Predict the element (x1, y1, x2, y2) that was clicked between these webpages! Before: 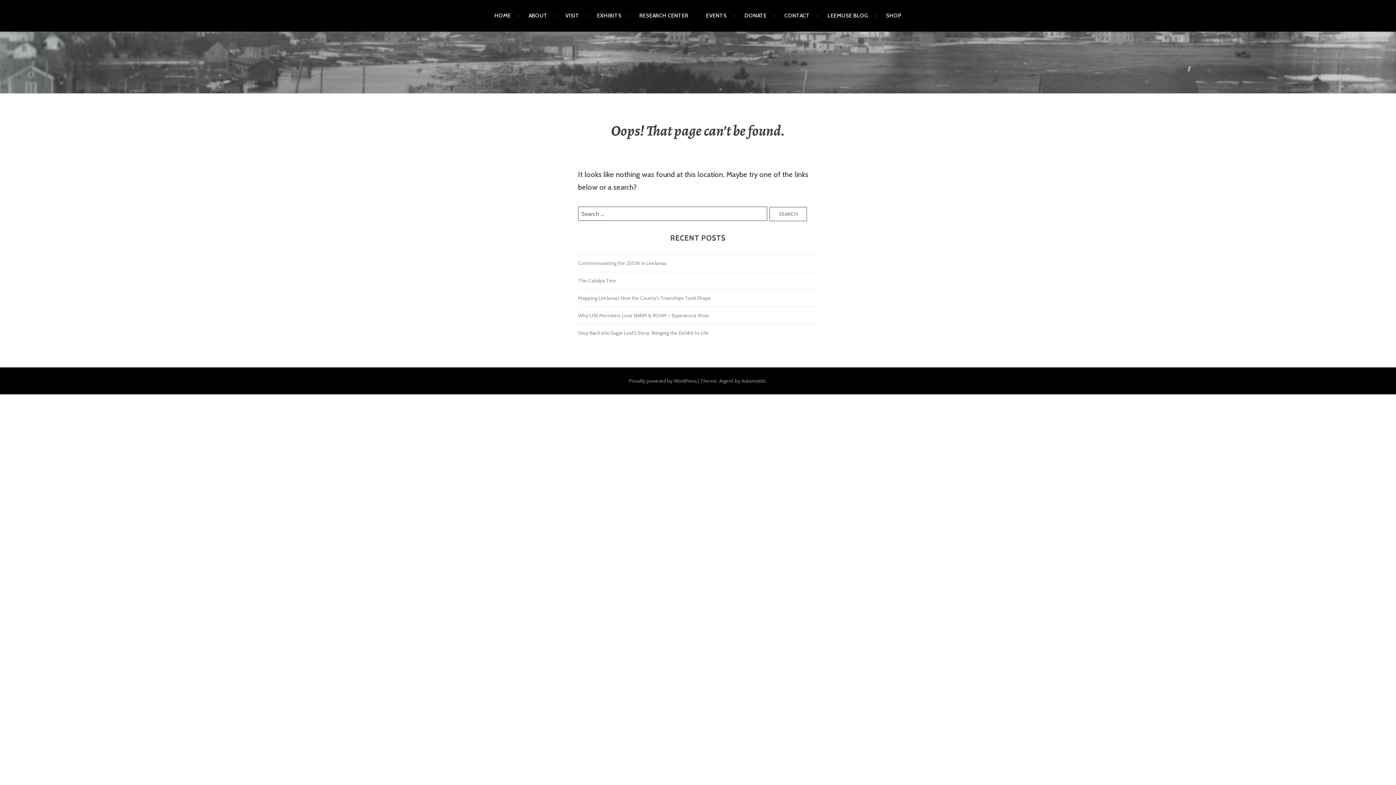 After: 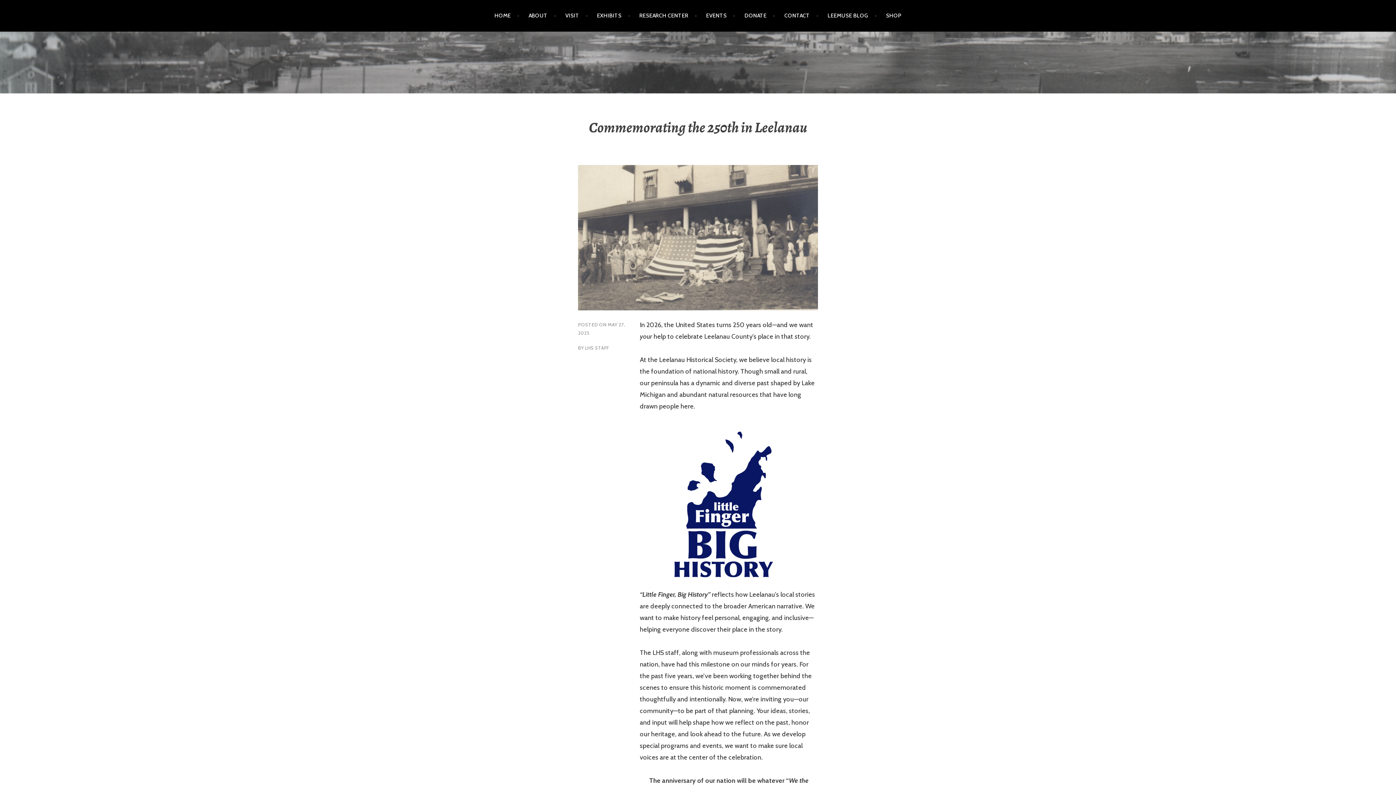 Action: bbox: (578, 260, 666, 267) label: Commemorating the 250th in Leelanau